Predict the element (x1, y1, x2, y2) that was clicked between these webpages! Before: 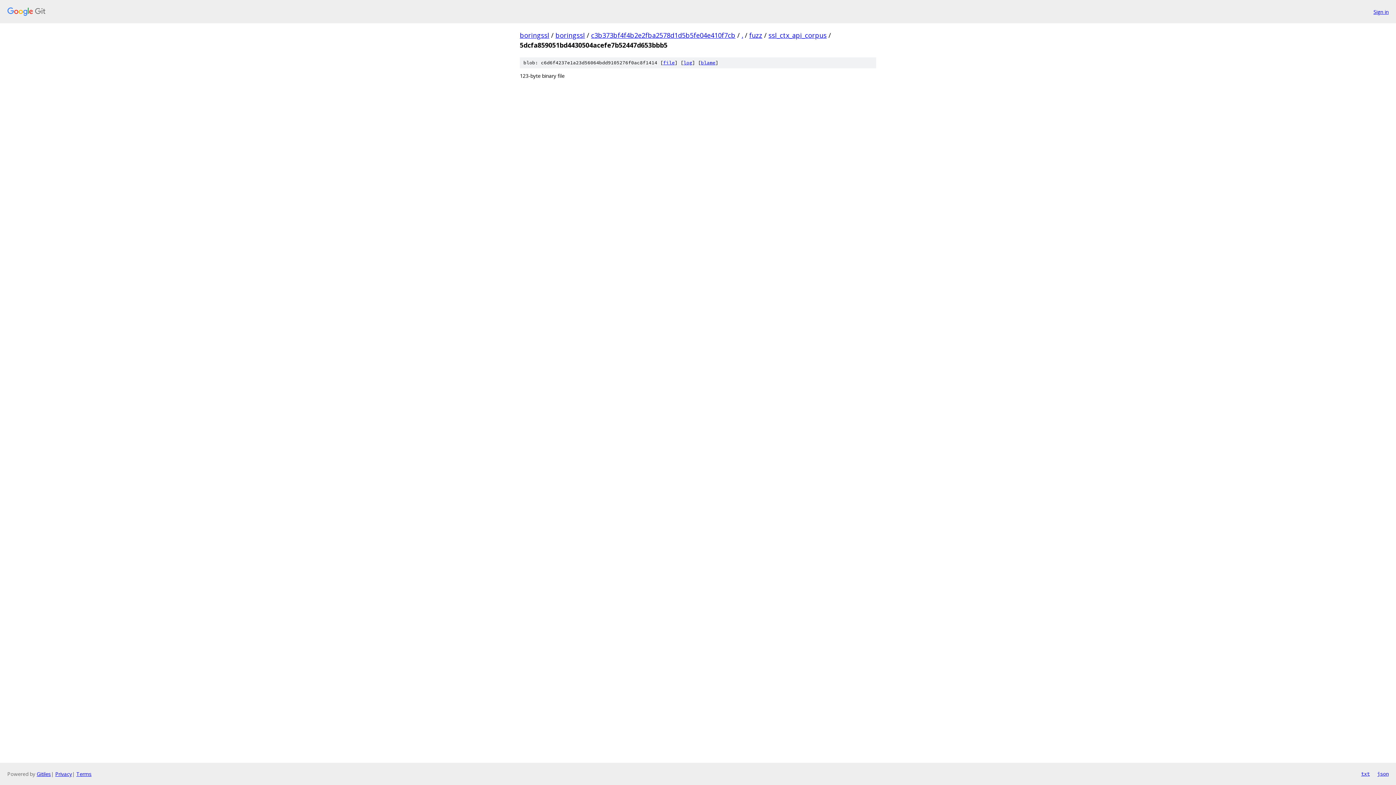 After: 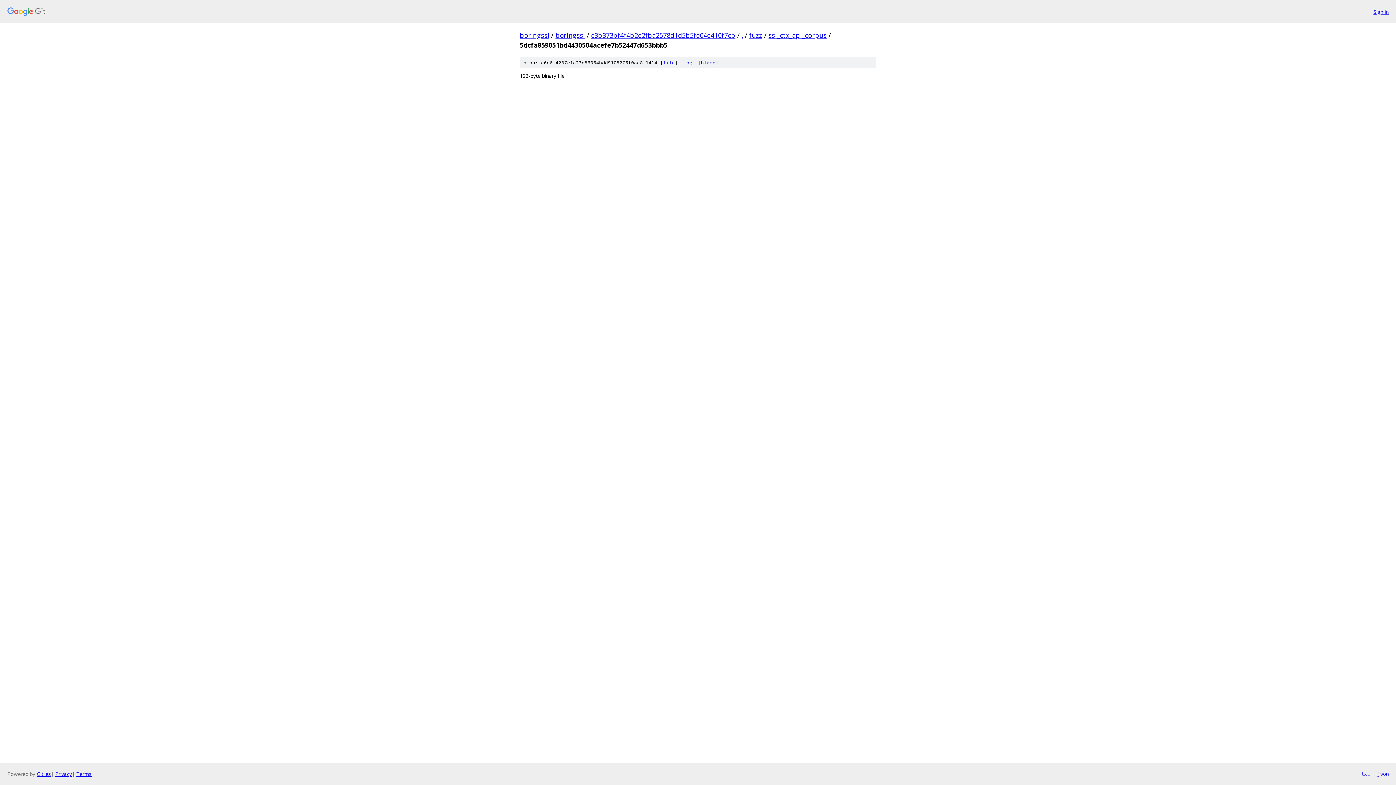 Action: bbox: (1377, 770, 1389, 778) label: json